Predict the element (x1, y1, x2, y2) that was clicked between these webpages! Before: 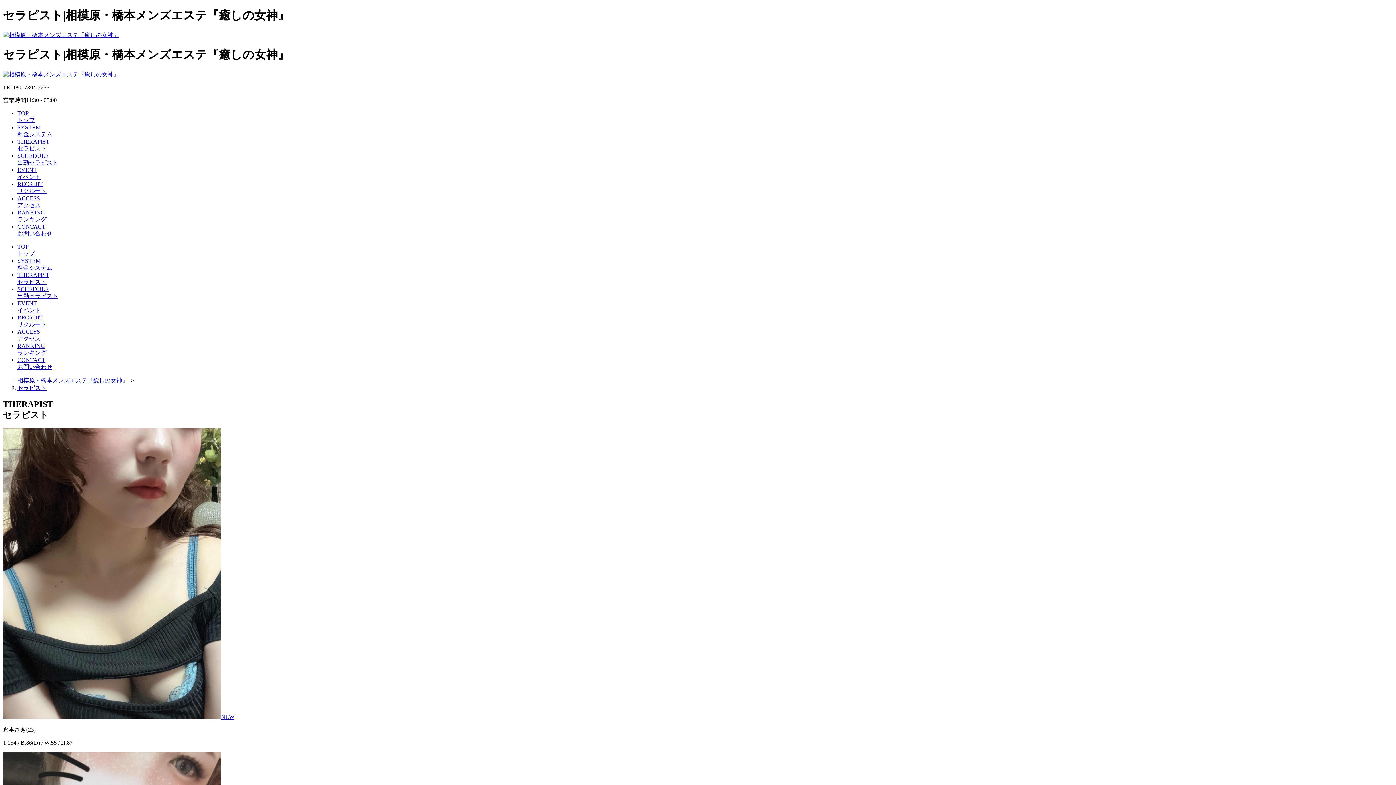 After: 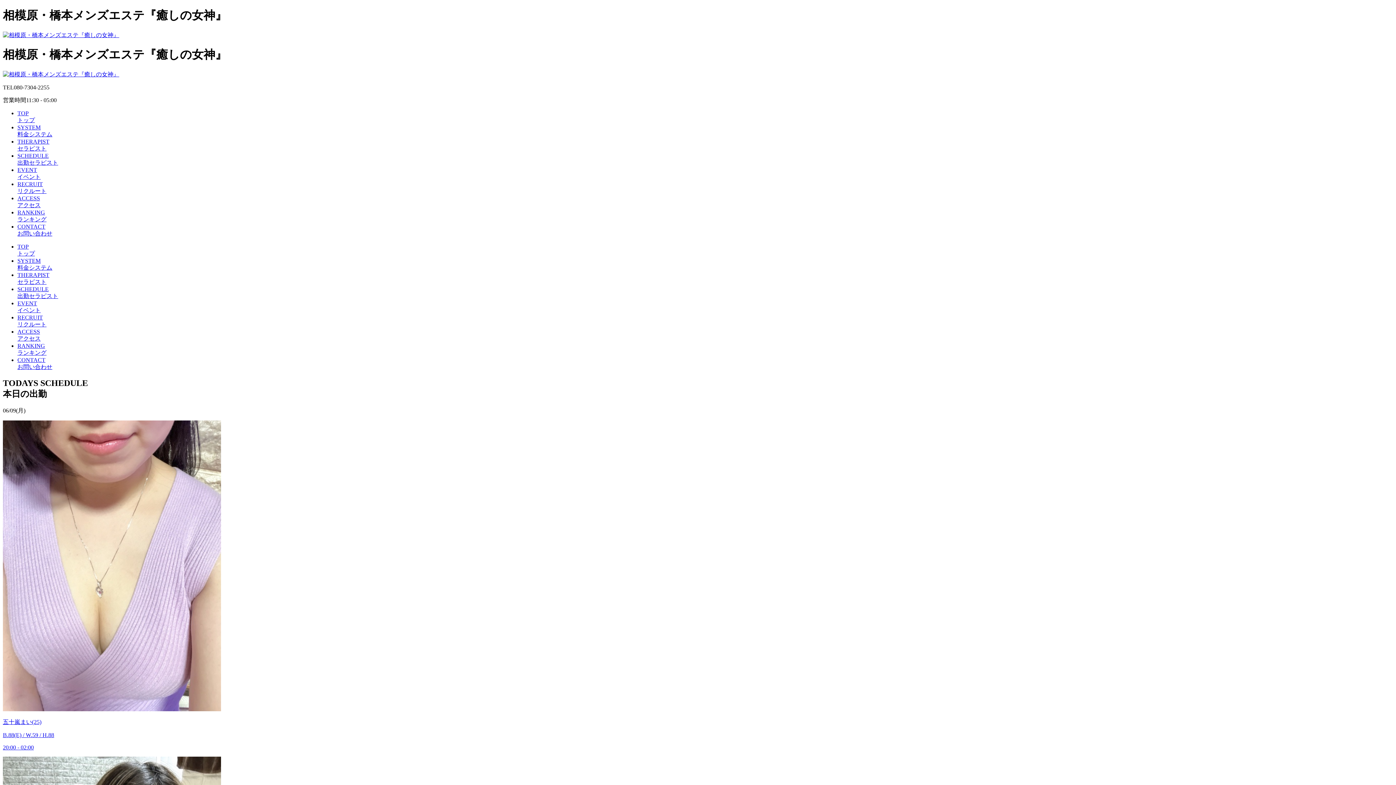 Action: label: 相模原・橋本メンズエステ『癒しの女神』 bbox: (17, 377, 128, 383)